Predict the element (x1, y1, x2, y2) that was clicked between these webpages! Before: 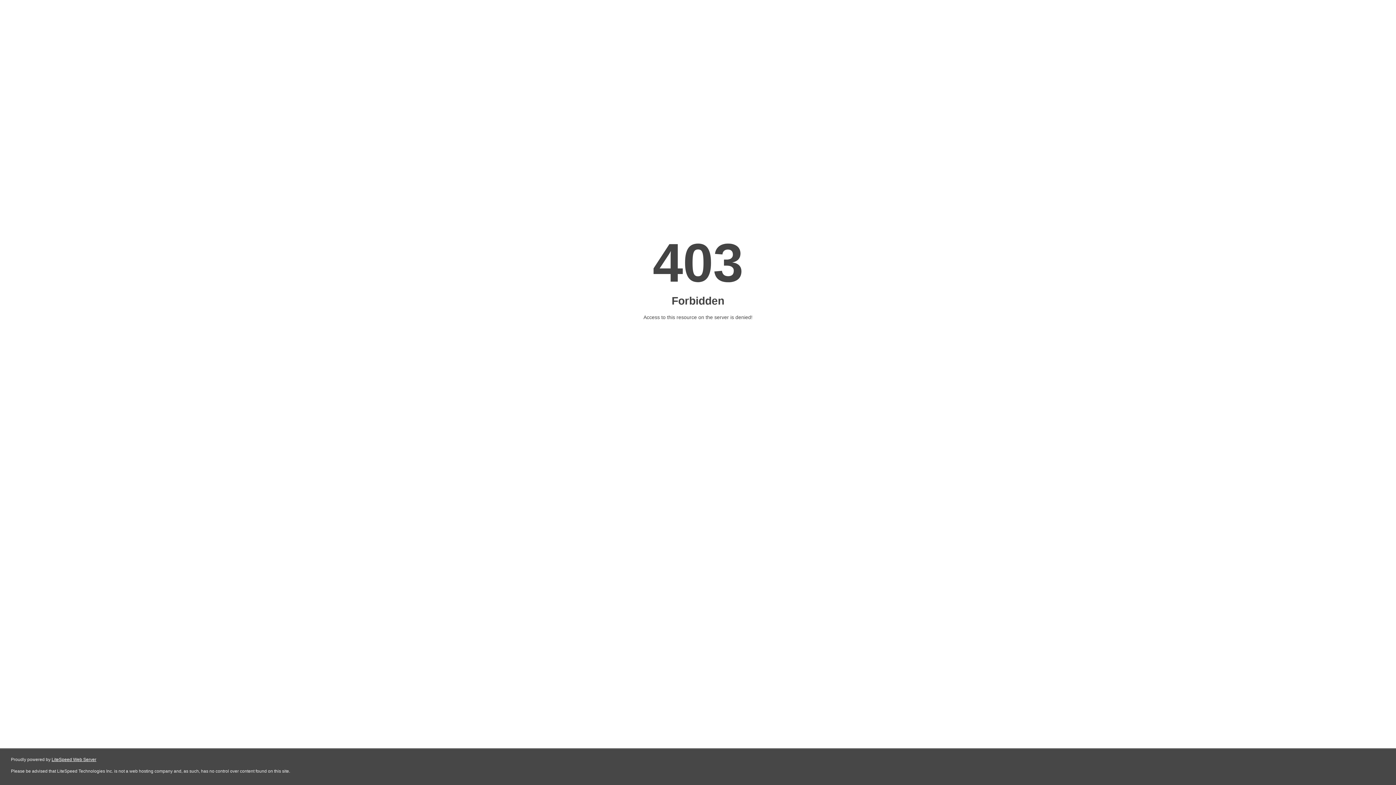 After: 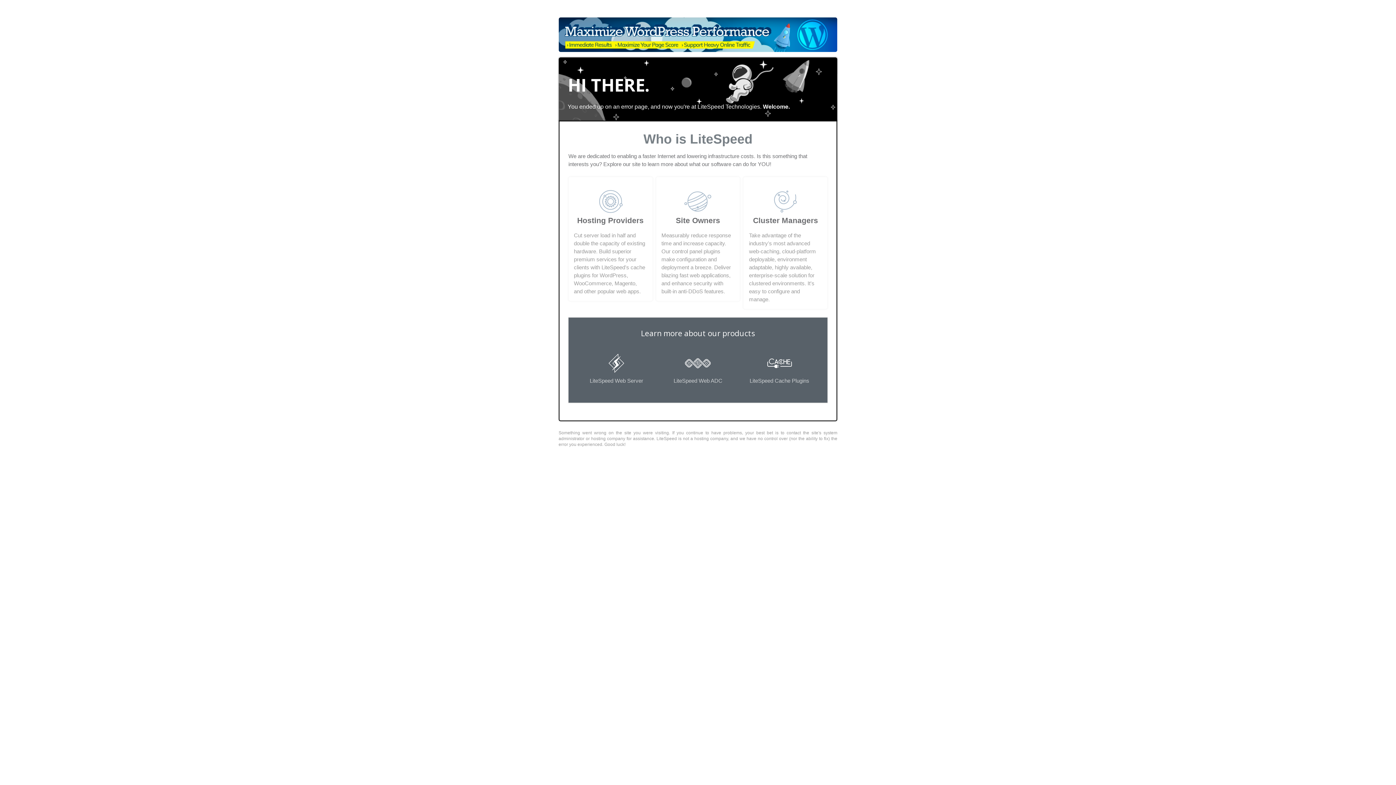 Action: bbox: (51, 757, 96, 762) label: LiteSpeed Web Server